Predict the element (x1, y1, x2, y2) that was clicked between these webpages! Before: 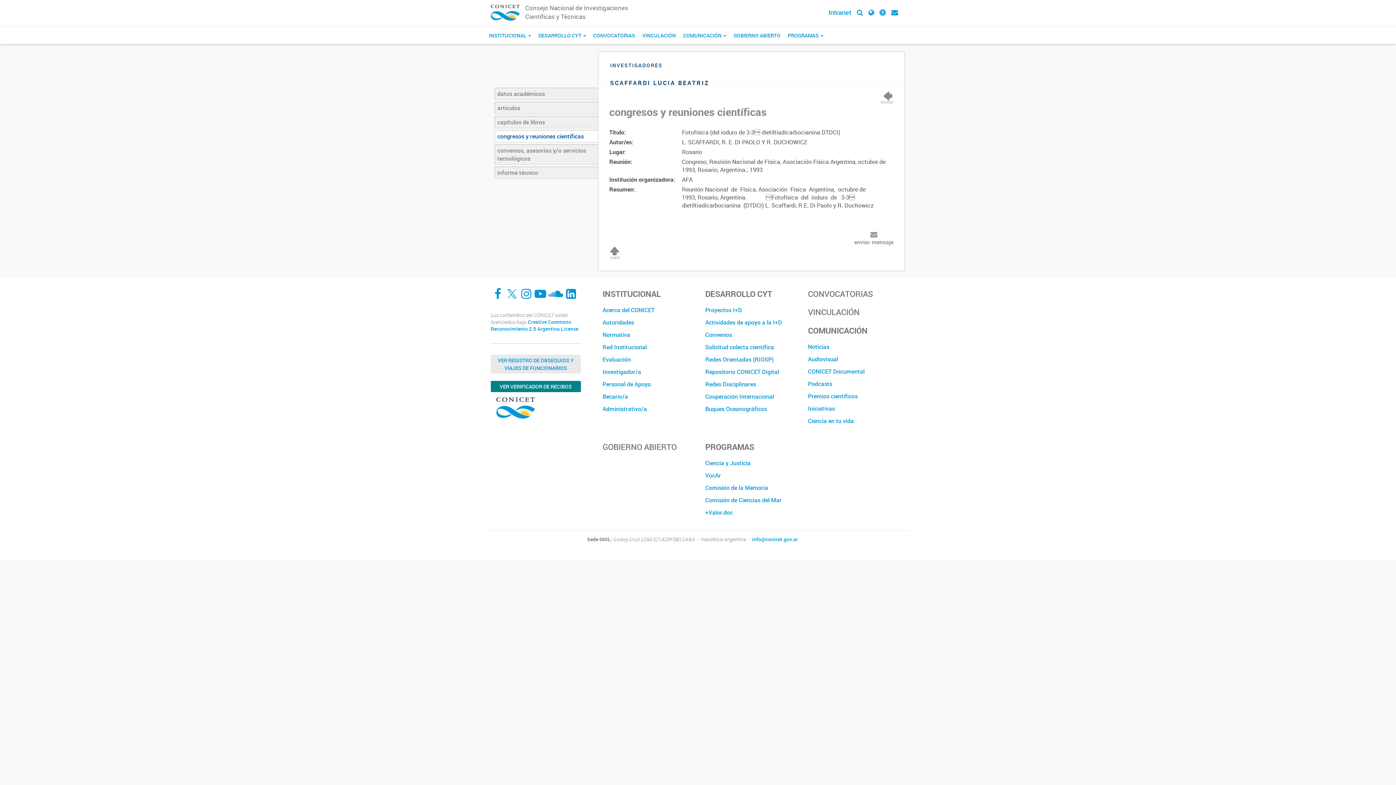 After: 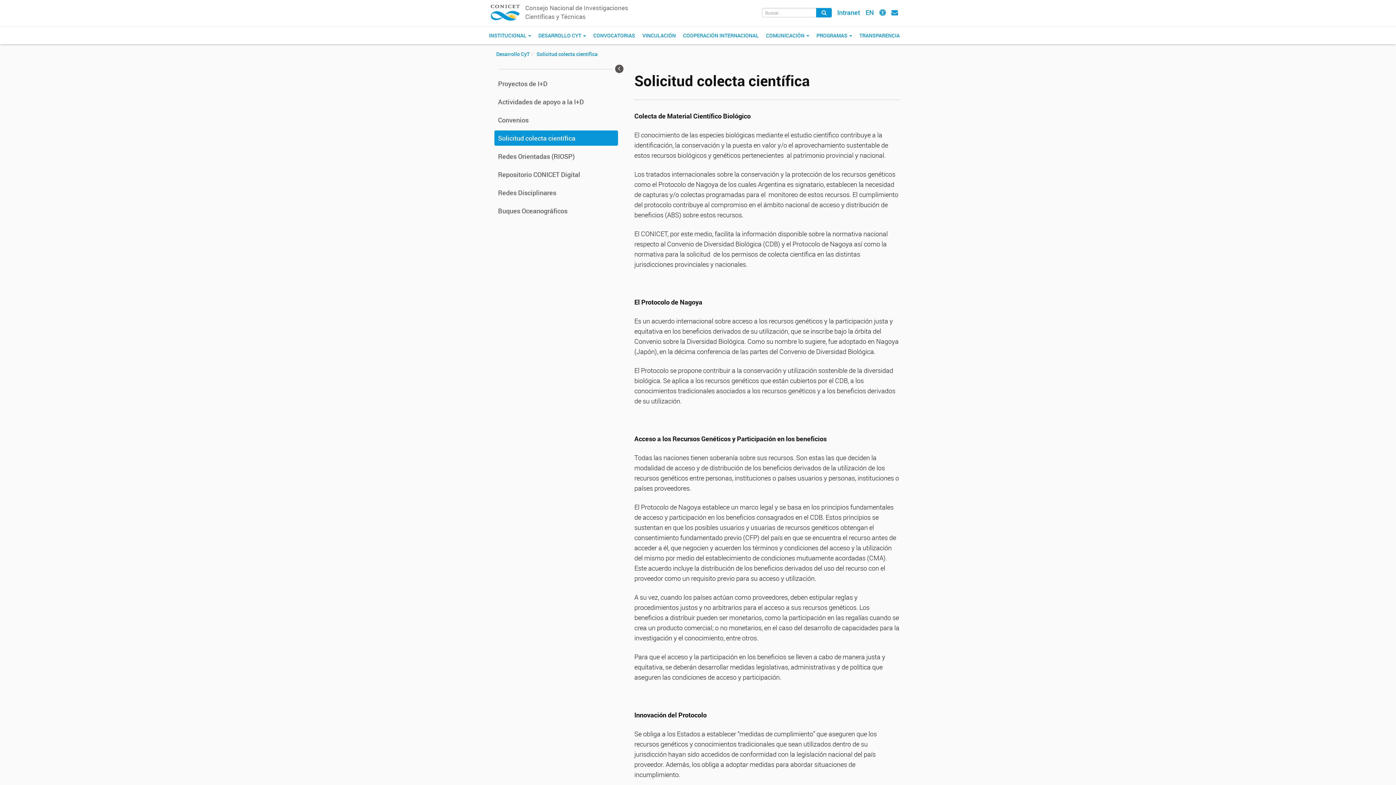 Action: bbox: (705, 341, 797, 353) label: Solicitud colecta científica